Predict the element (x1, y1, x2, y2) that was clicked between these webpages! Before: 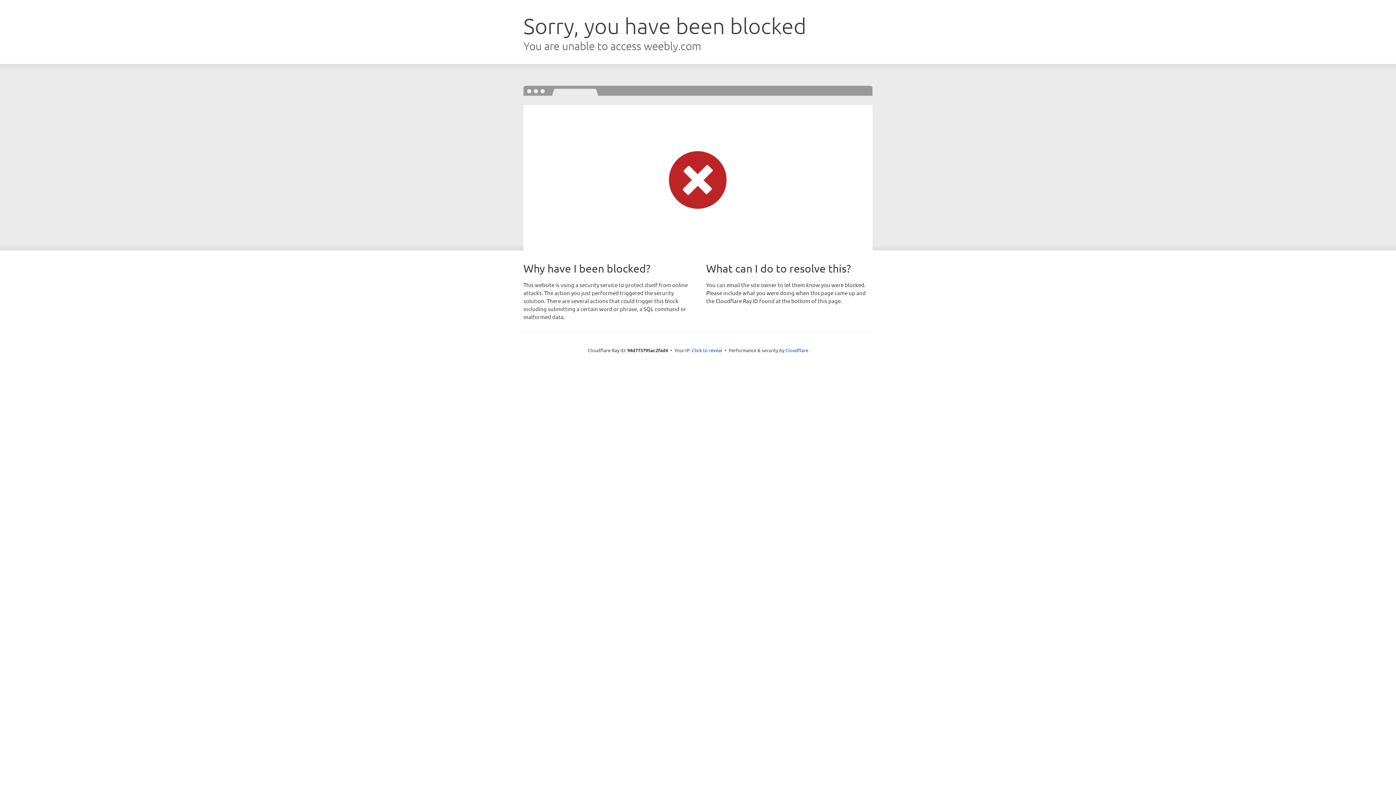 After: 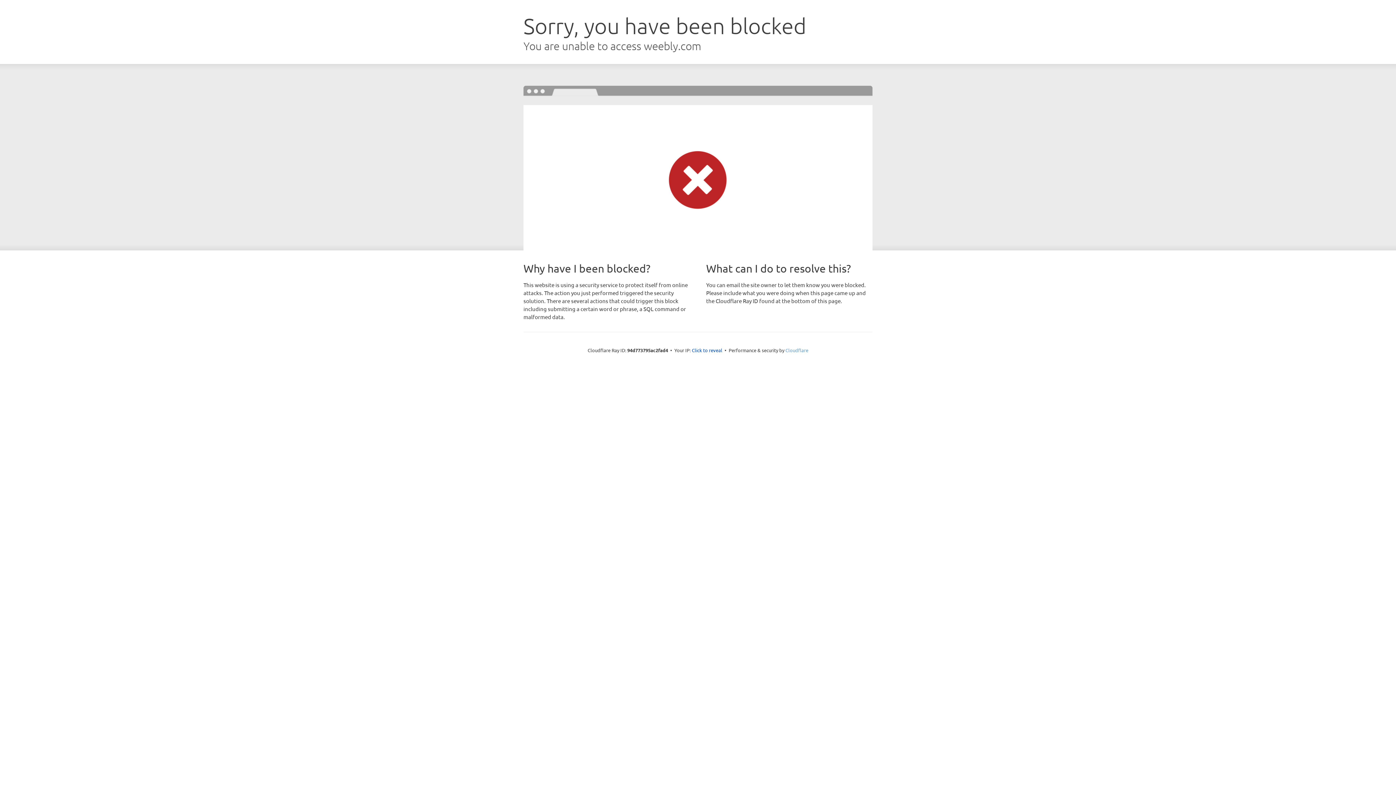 Action: bbox: (785, 347, 808, 353) label: Cloudflare